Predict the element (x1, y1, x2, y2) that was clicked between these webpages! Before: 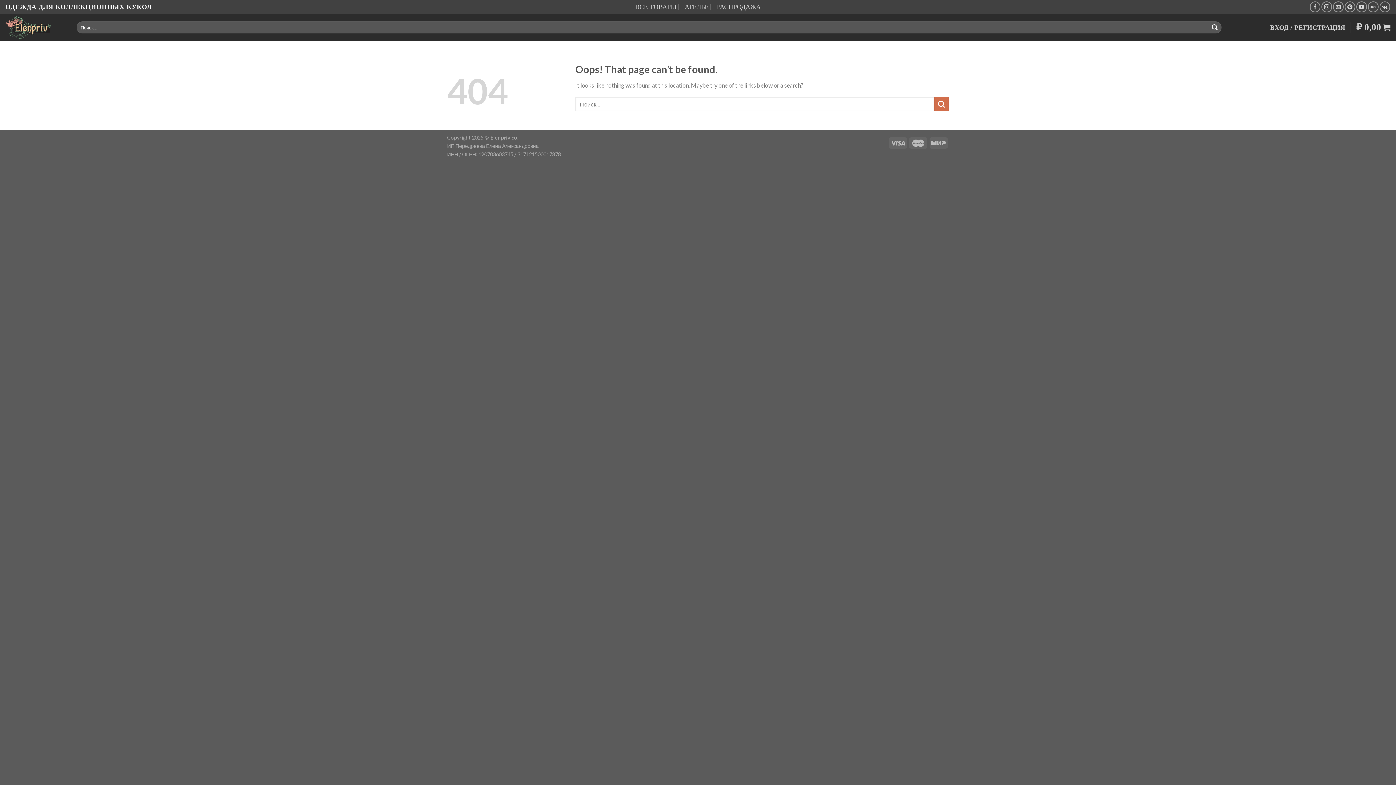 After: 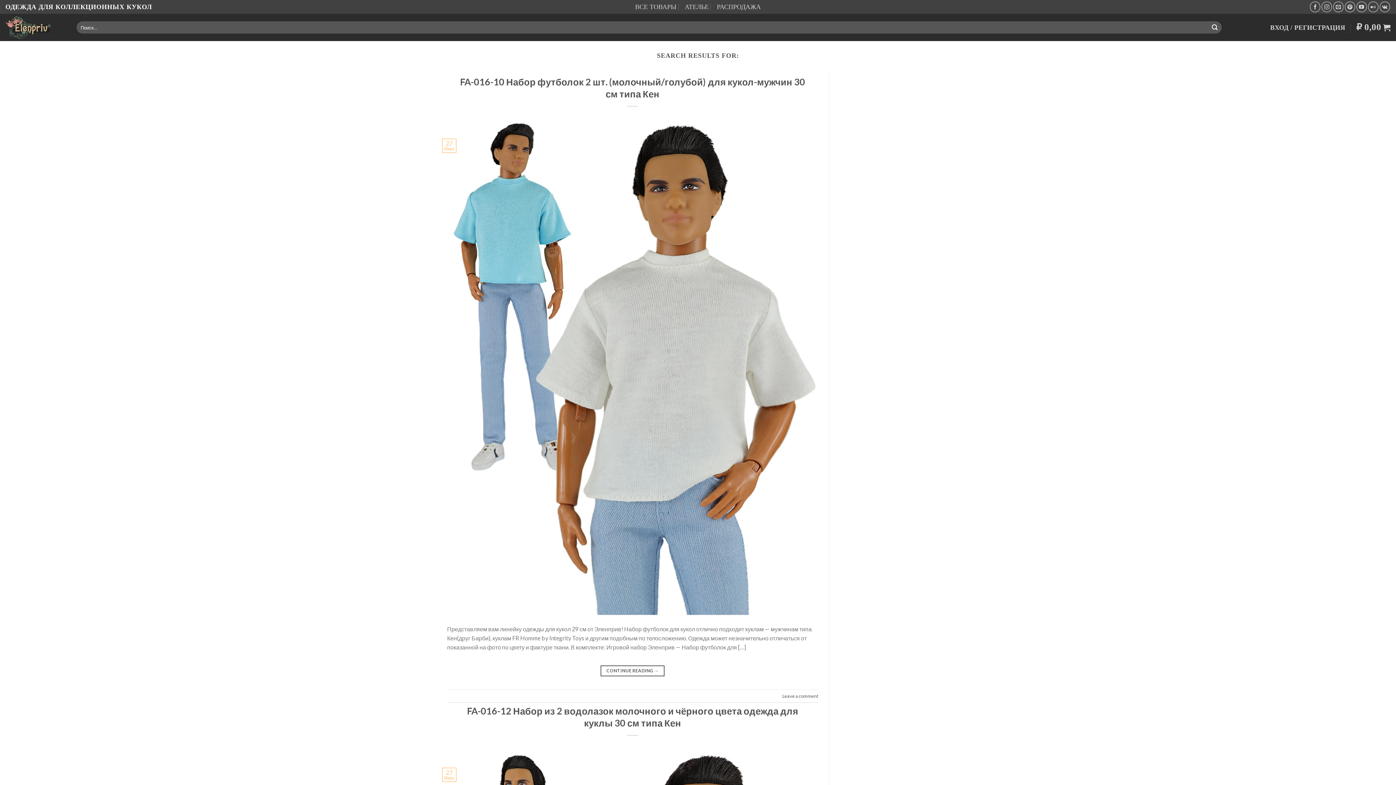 Action: label: Submit bbox: (934, 97, 949, 111)